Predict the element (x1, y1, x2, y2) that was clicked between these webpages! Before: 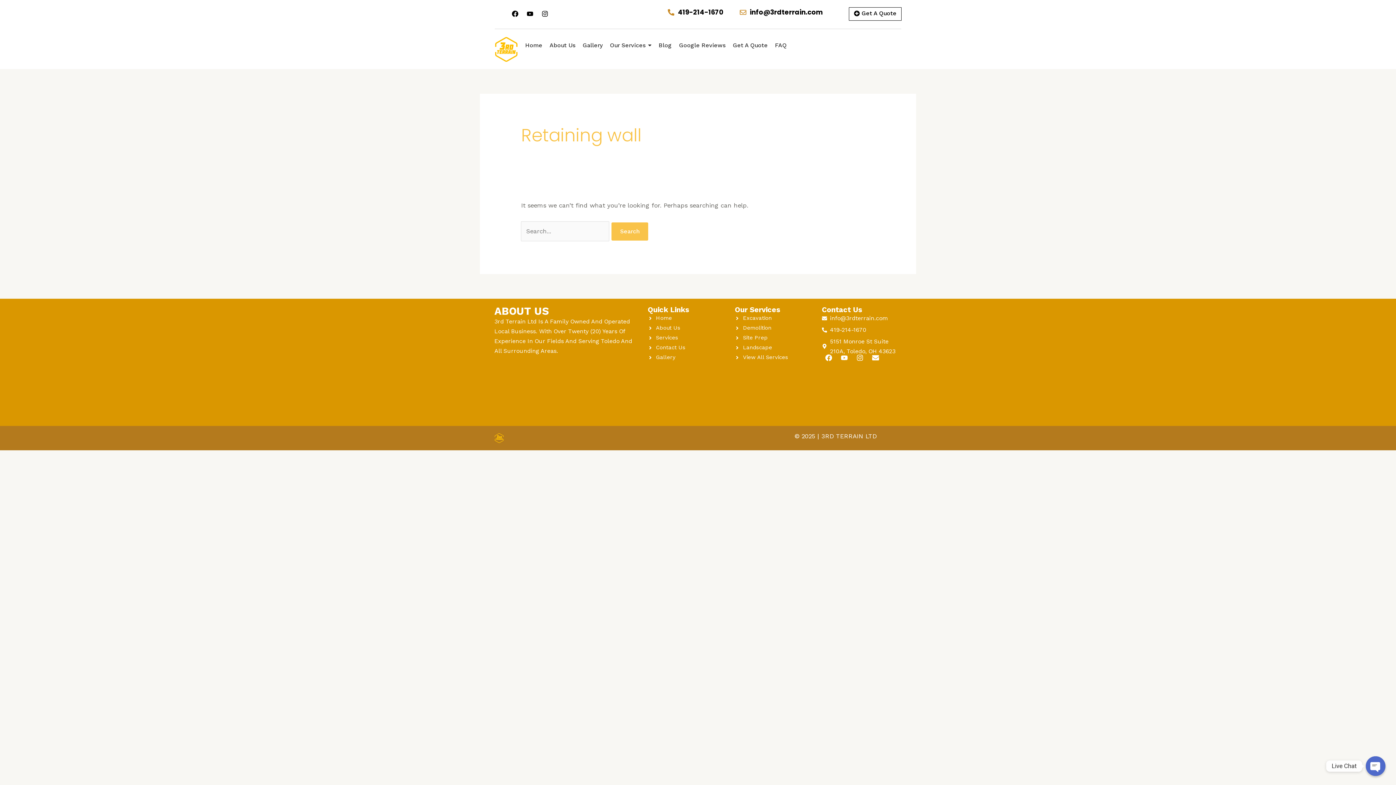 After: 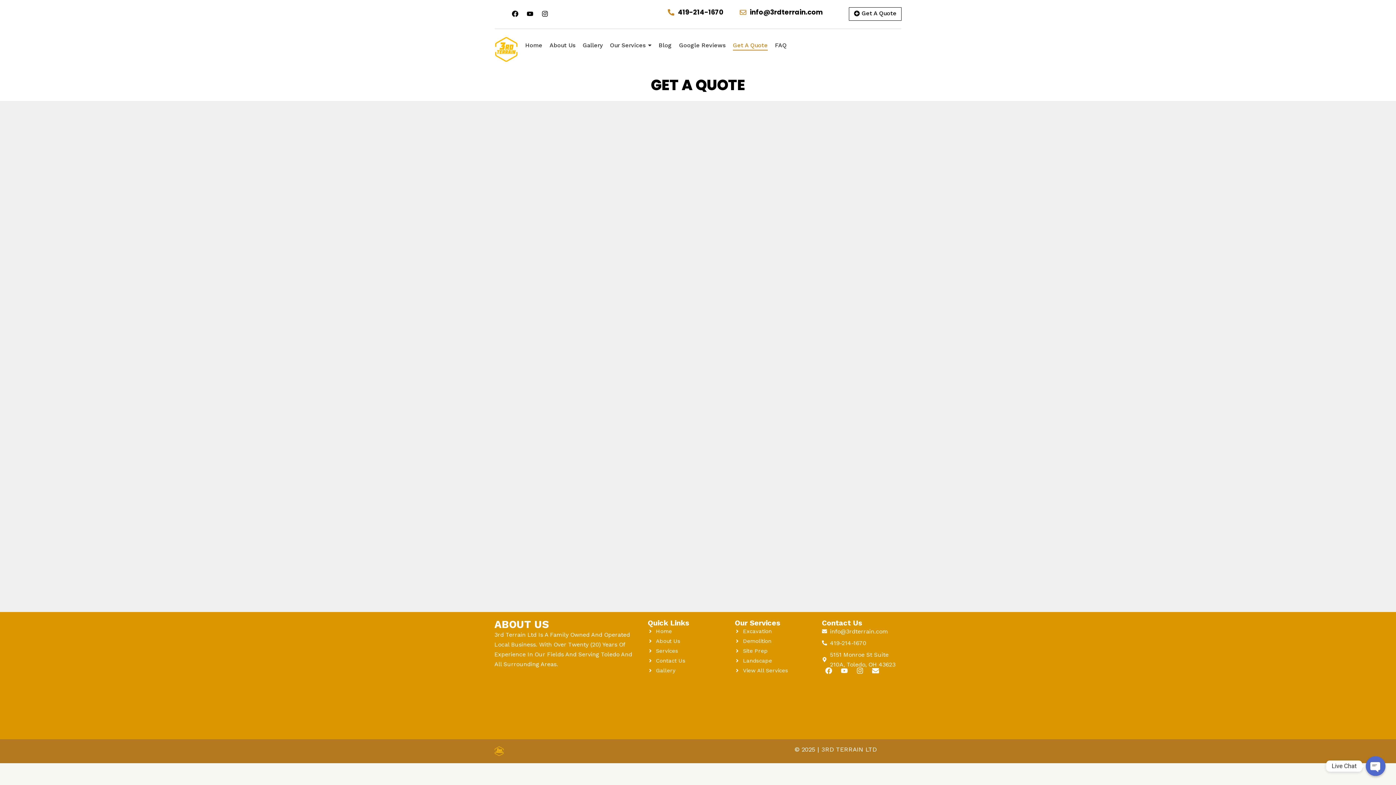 Action: label: Get A Quote bbox: (849, 7, 901, 20)